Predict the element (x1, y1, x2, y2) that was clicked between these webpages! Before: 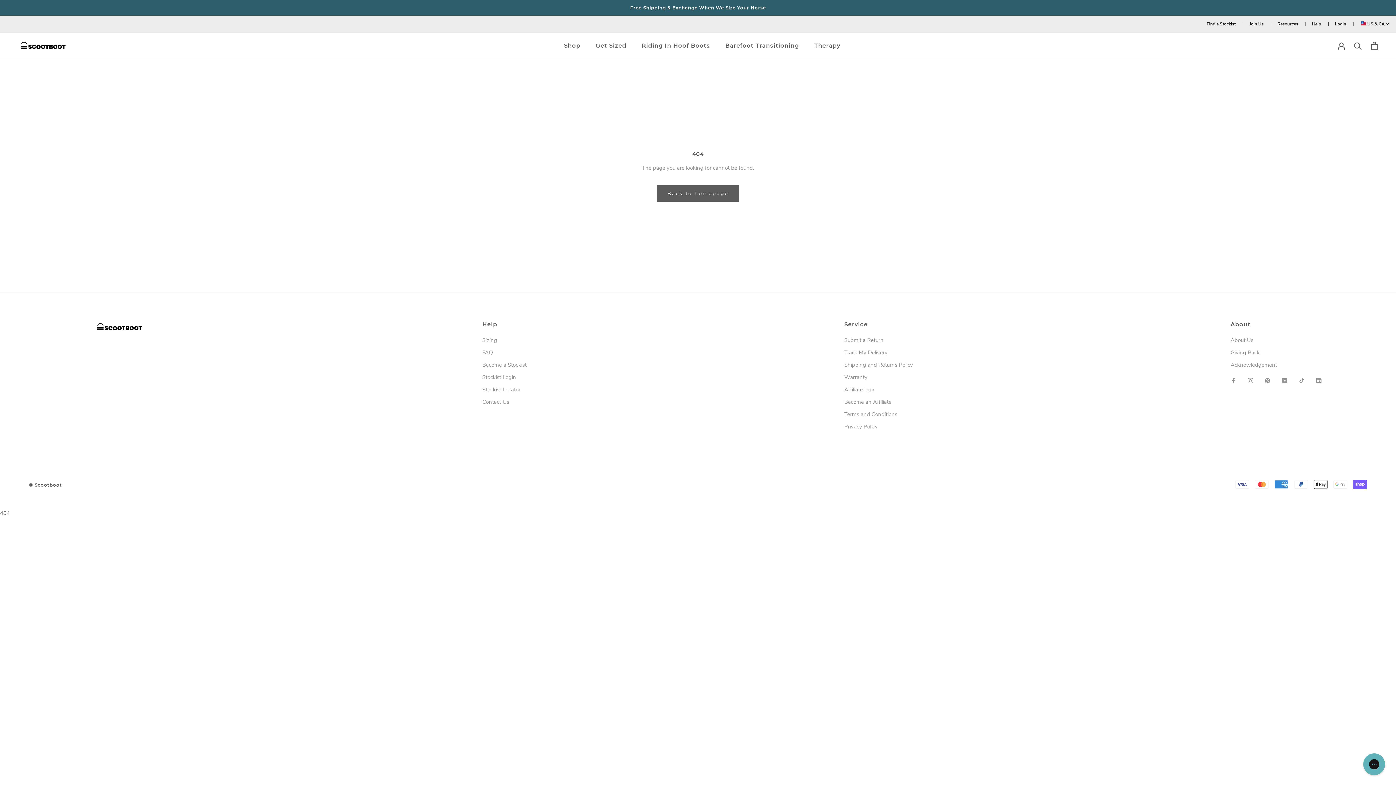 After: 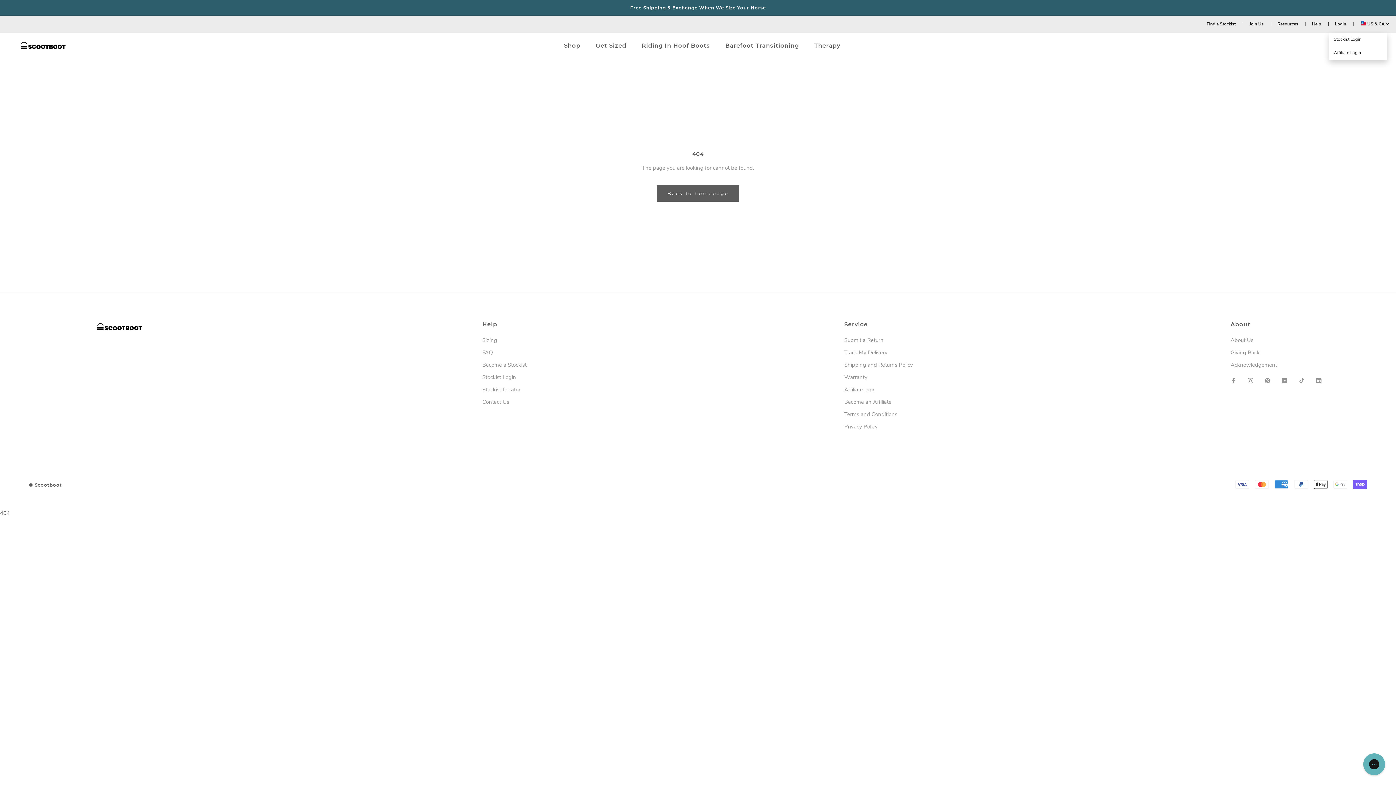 Action: bbox: (1329, 15, 1352, 32) label: Login